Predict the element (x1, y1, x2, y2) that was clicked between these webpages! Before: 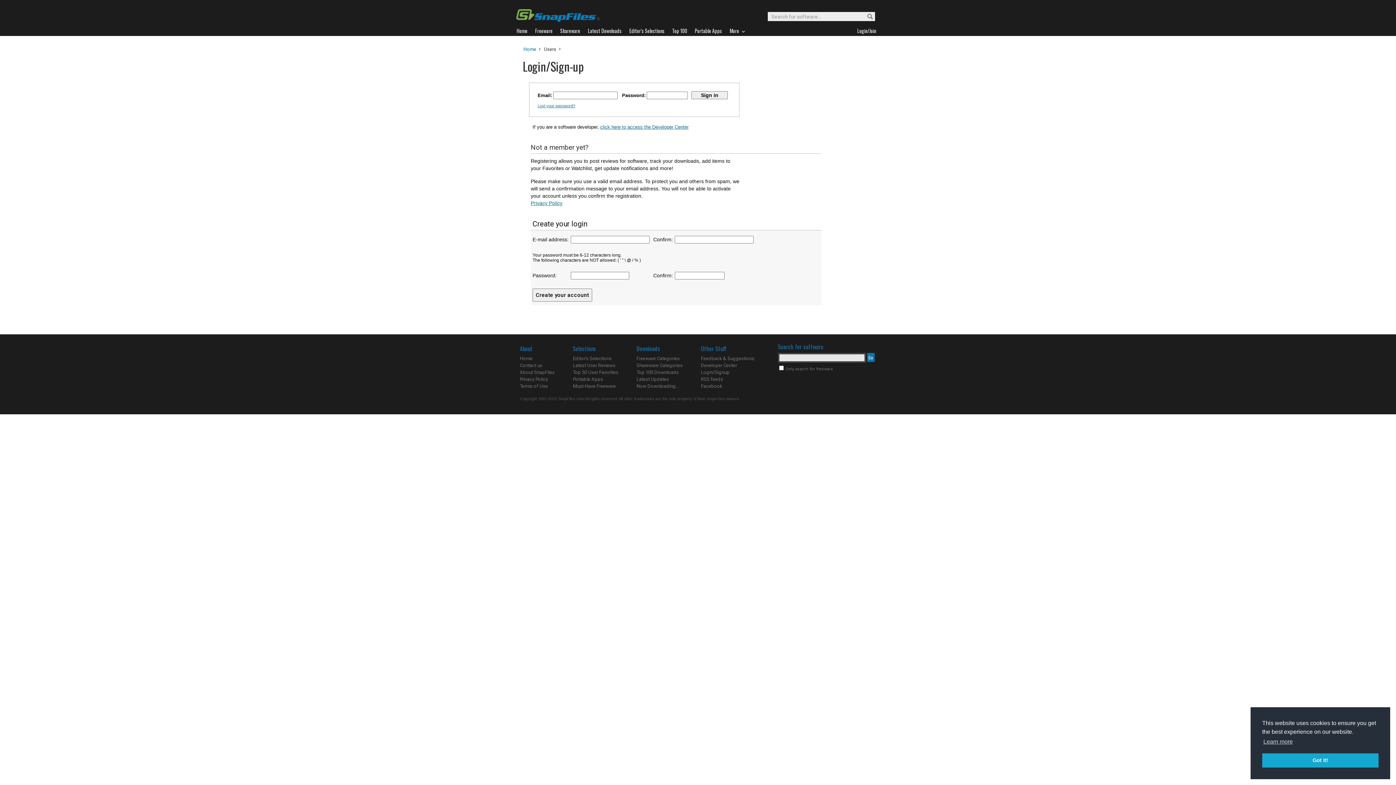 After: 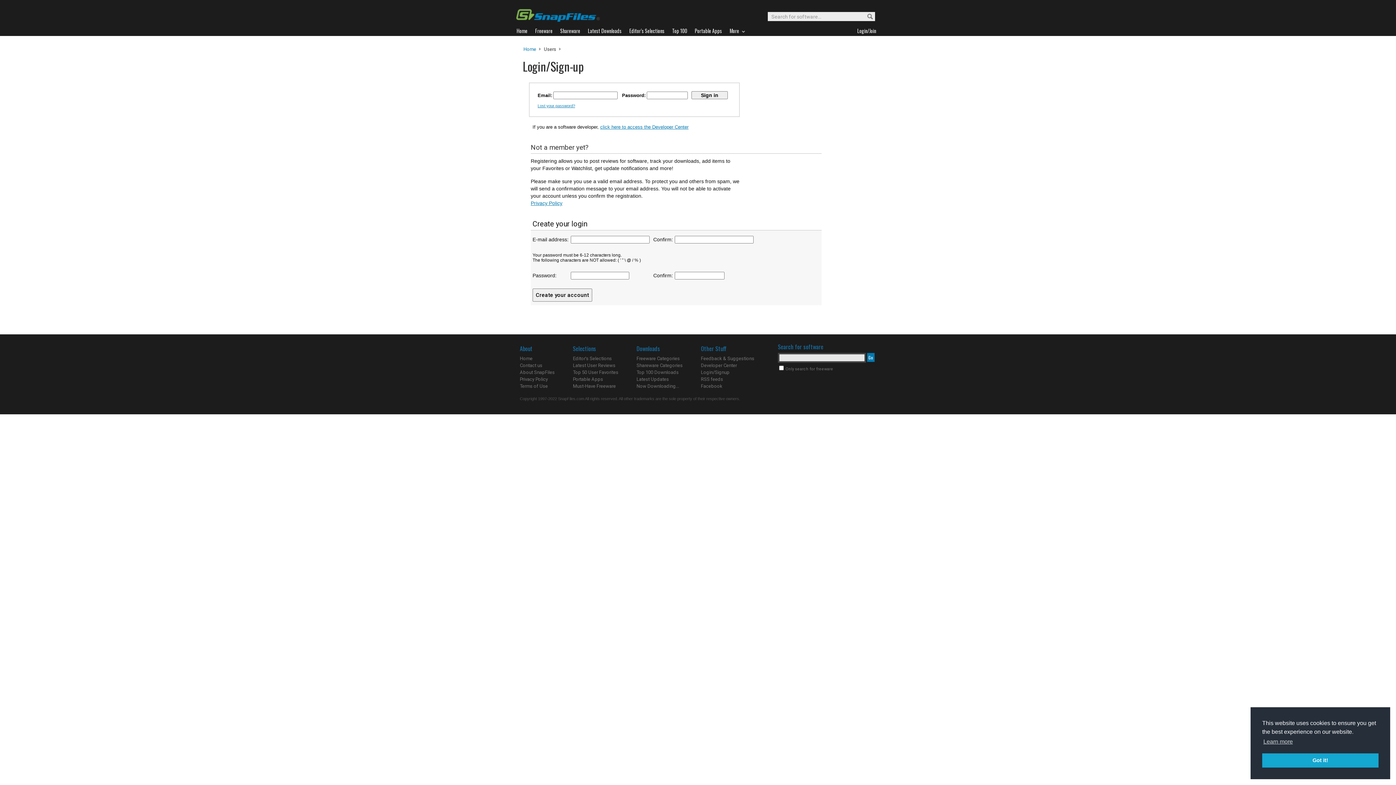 Action: label: Login/Join bbox: (857, 26, 880, 35)